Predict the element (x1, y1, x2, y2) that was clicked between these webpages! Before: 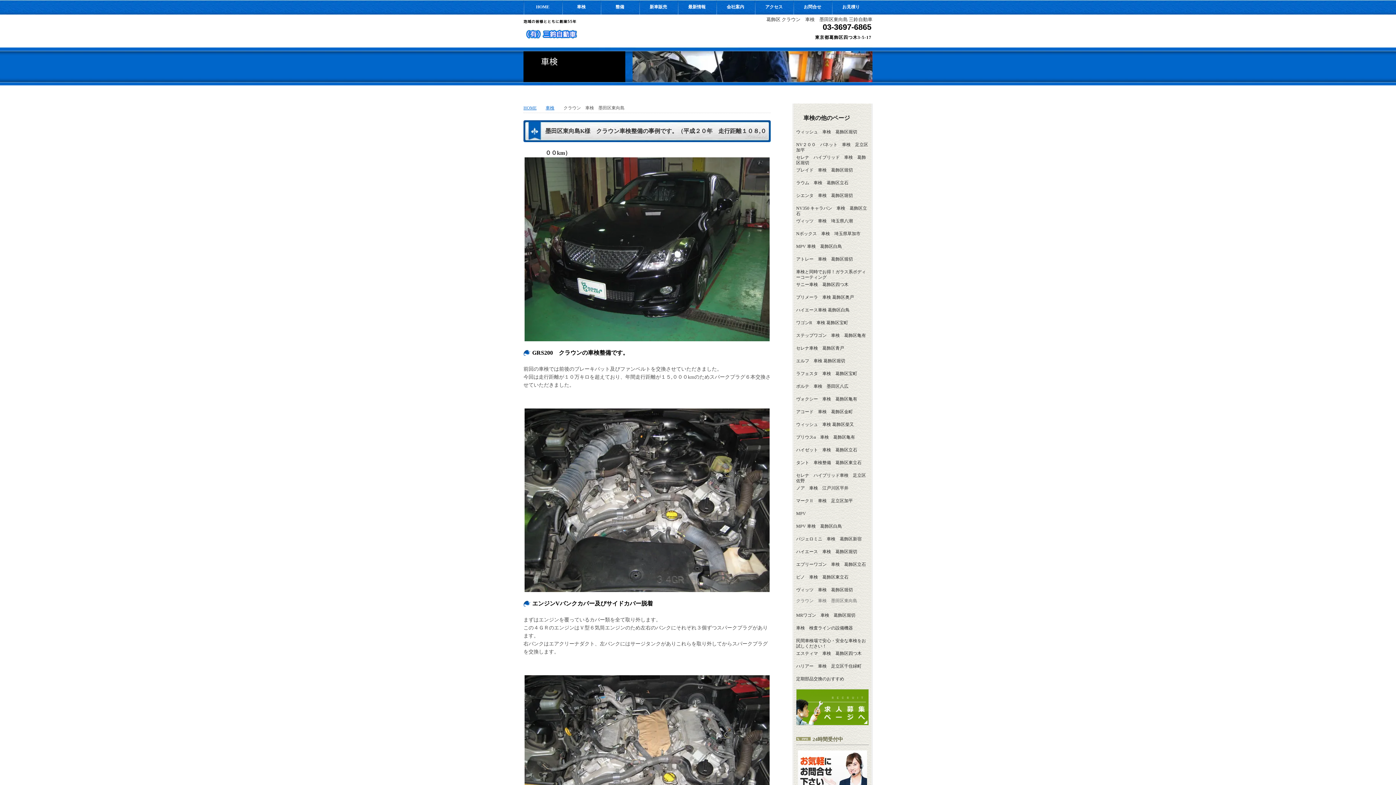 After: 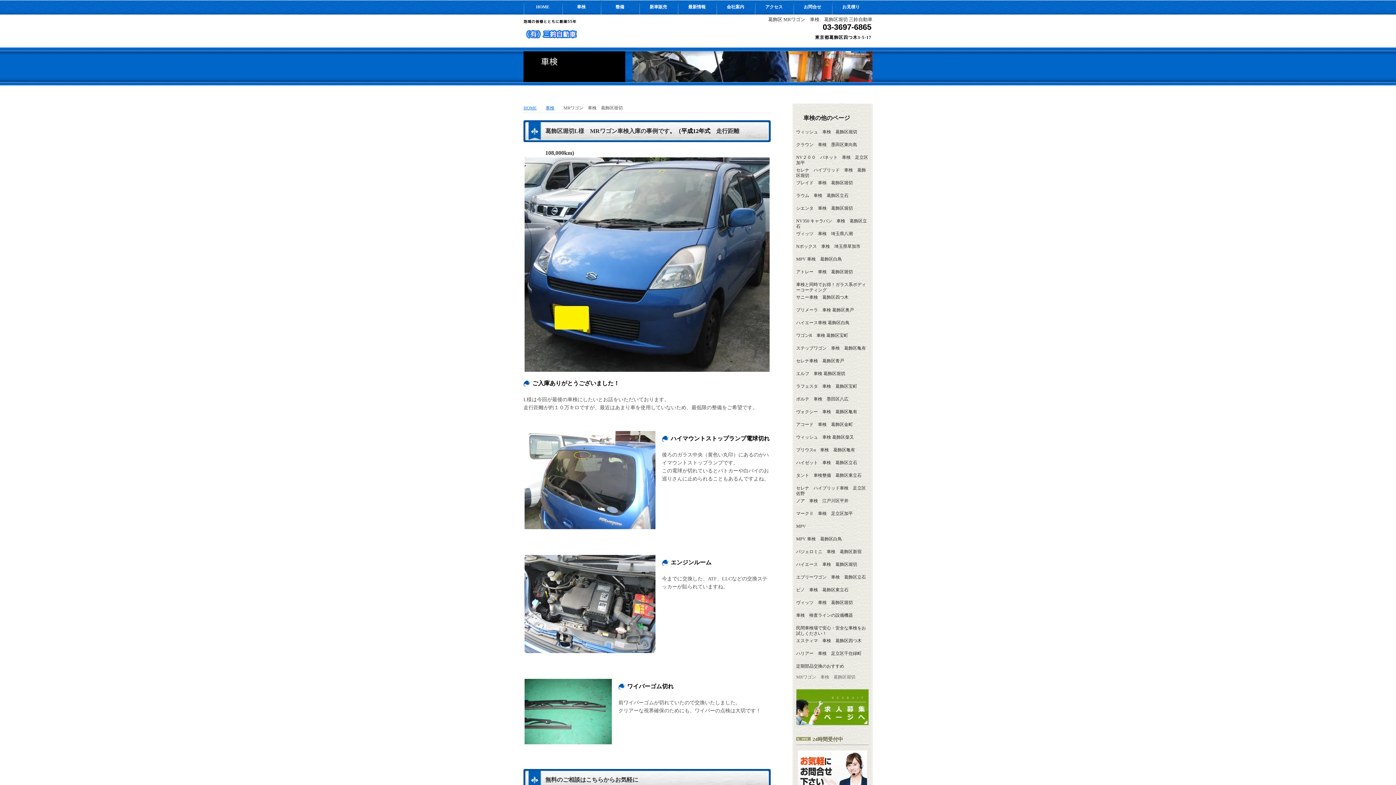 Action: bbox: (796, 611, 869, 620) label: MRワゴン　車検　葛飾区堀切